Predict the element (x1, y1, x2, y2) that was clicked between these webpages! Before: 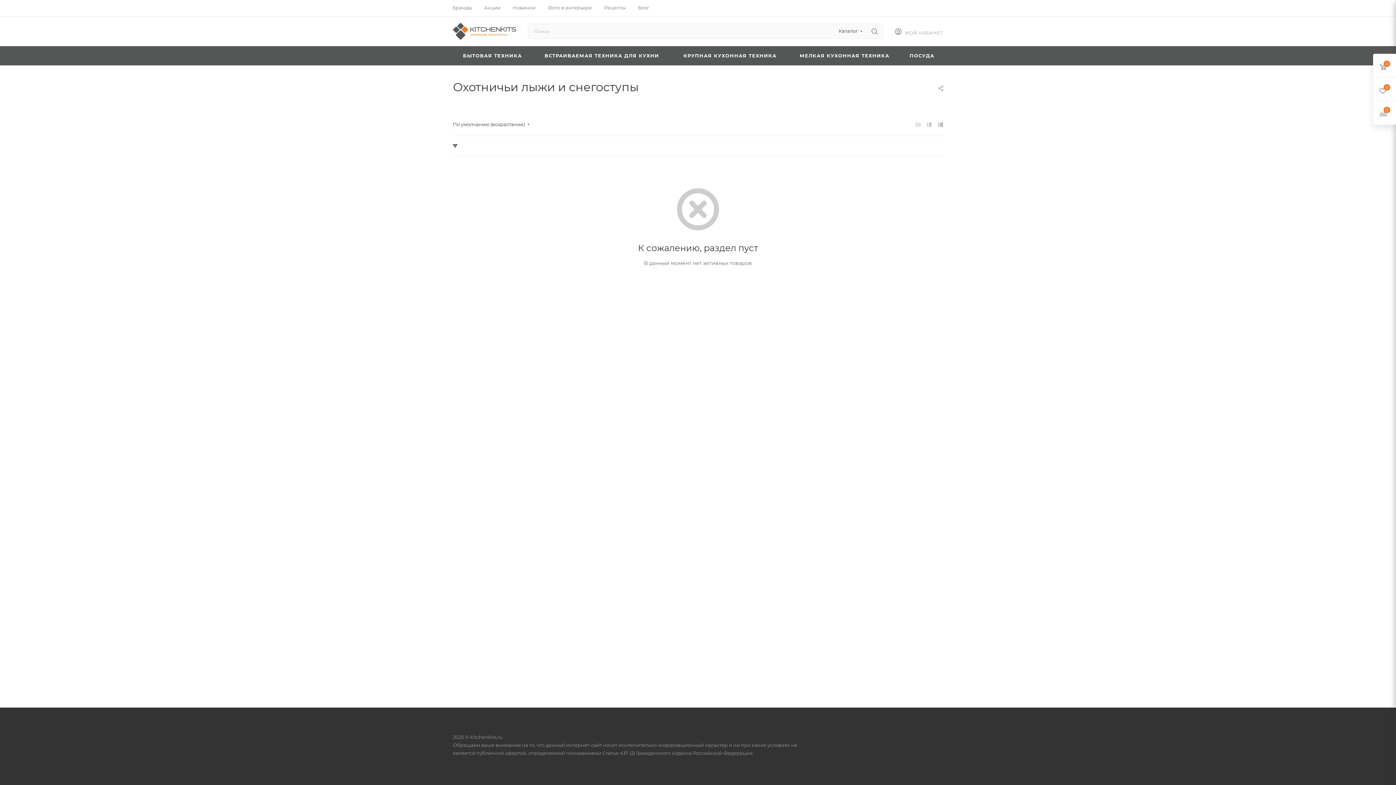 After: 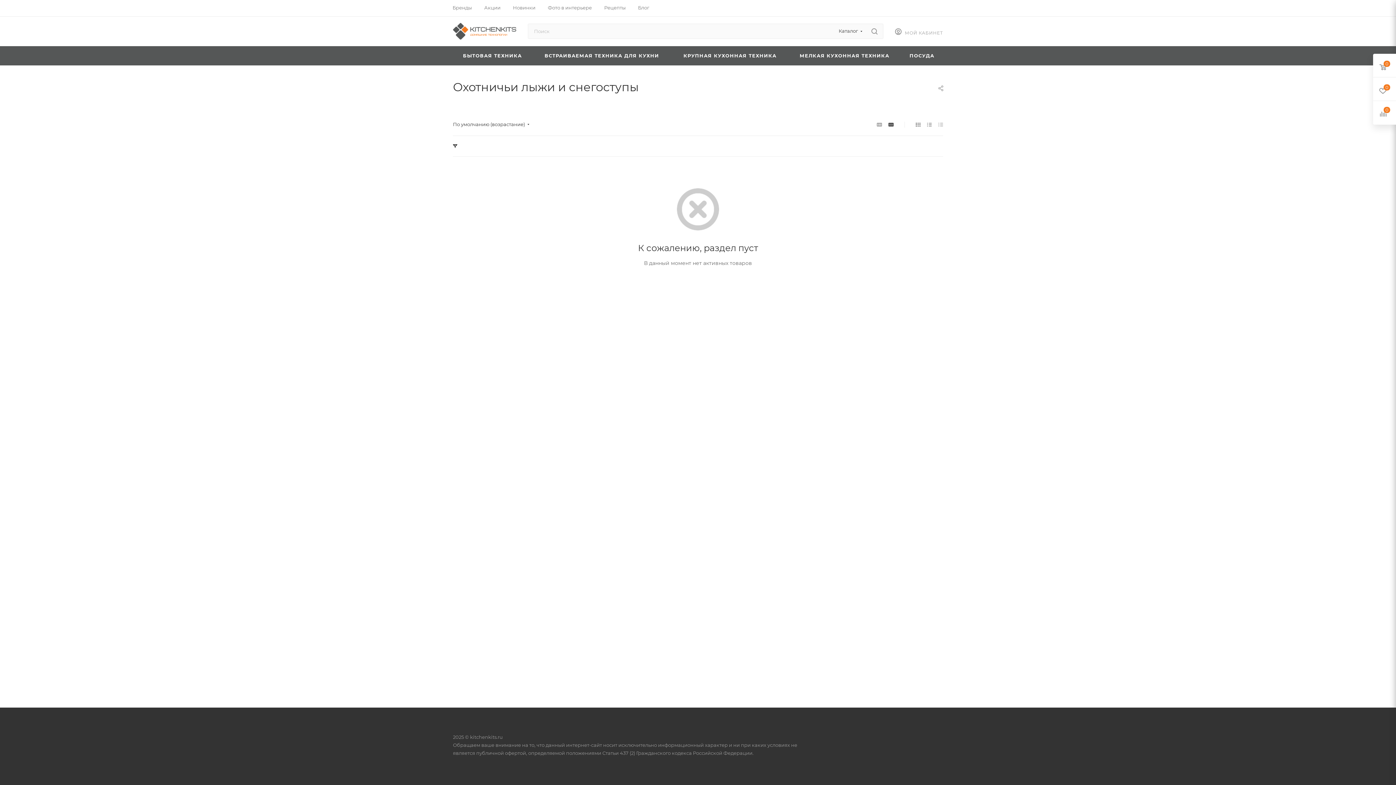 Action: bbox: (913, 118, 923, 130)